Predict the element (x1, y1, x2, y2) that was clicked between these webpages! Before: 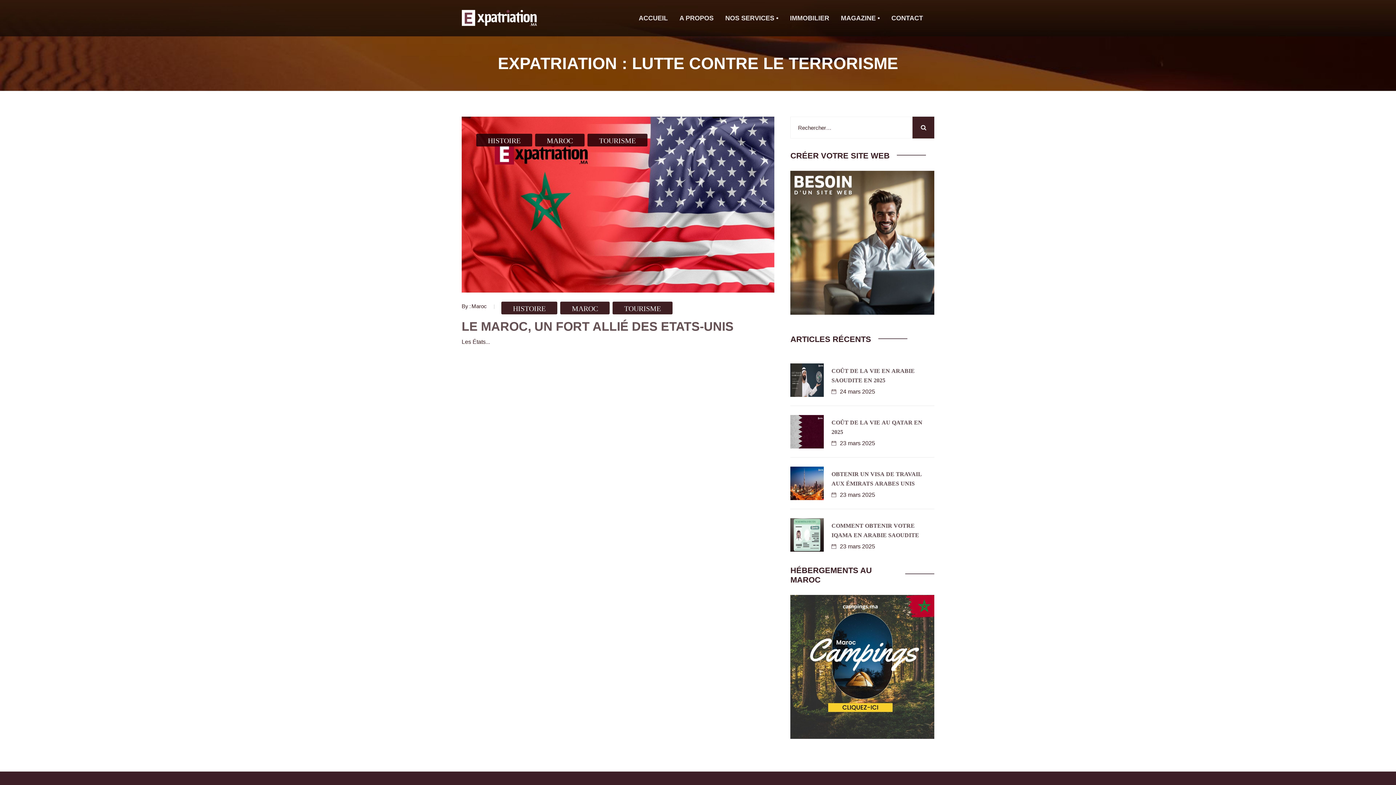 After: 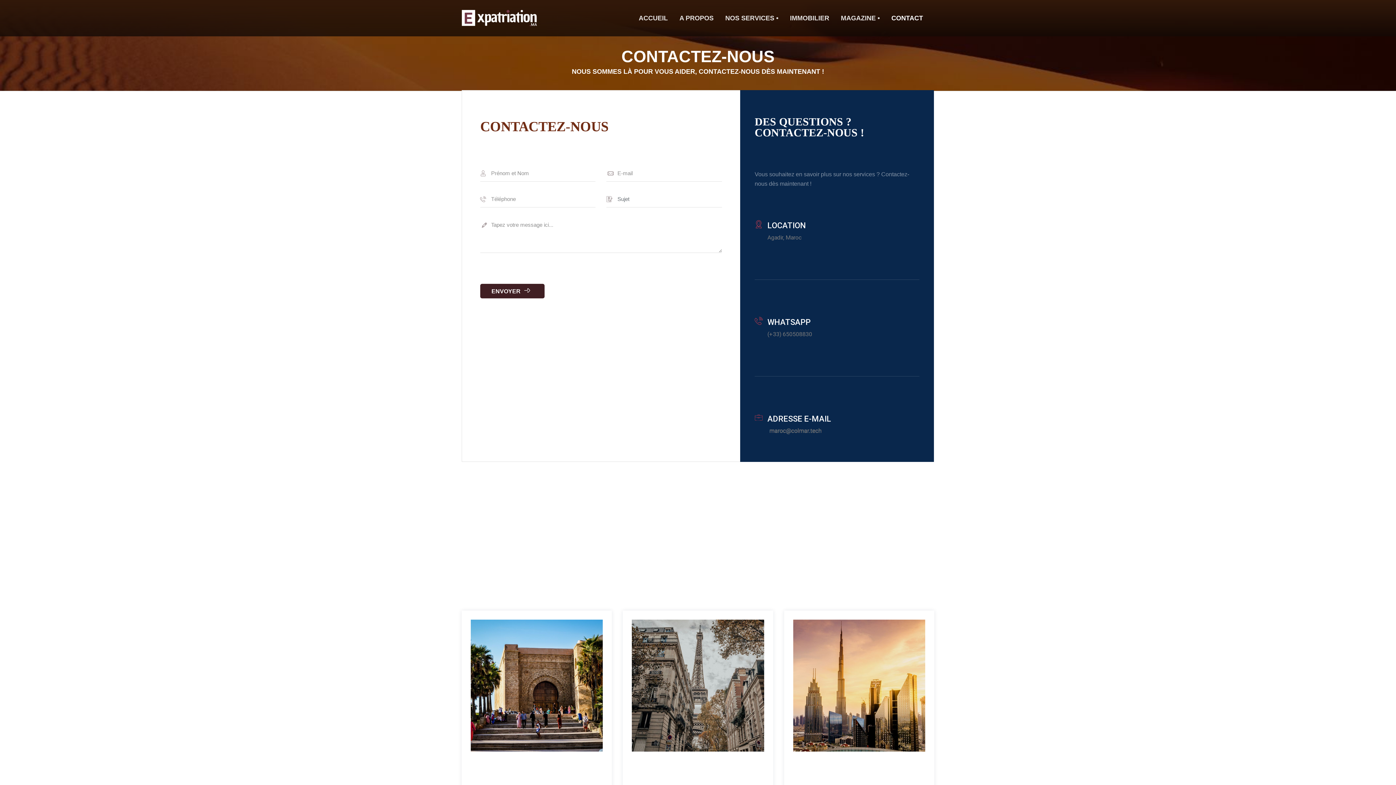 Action: bbox: (885, 0, 929, 36) label: CONTACT